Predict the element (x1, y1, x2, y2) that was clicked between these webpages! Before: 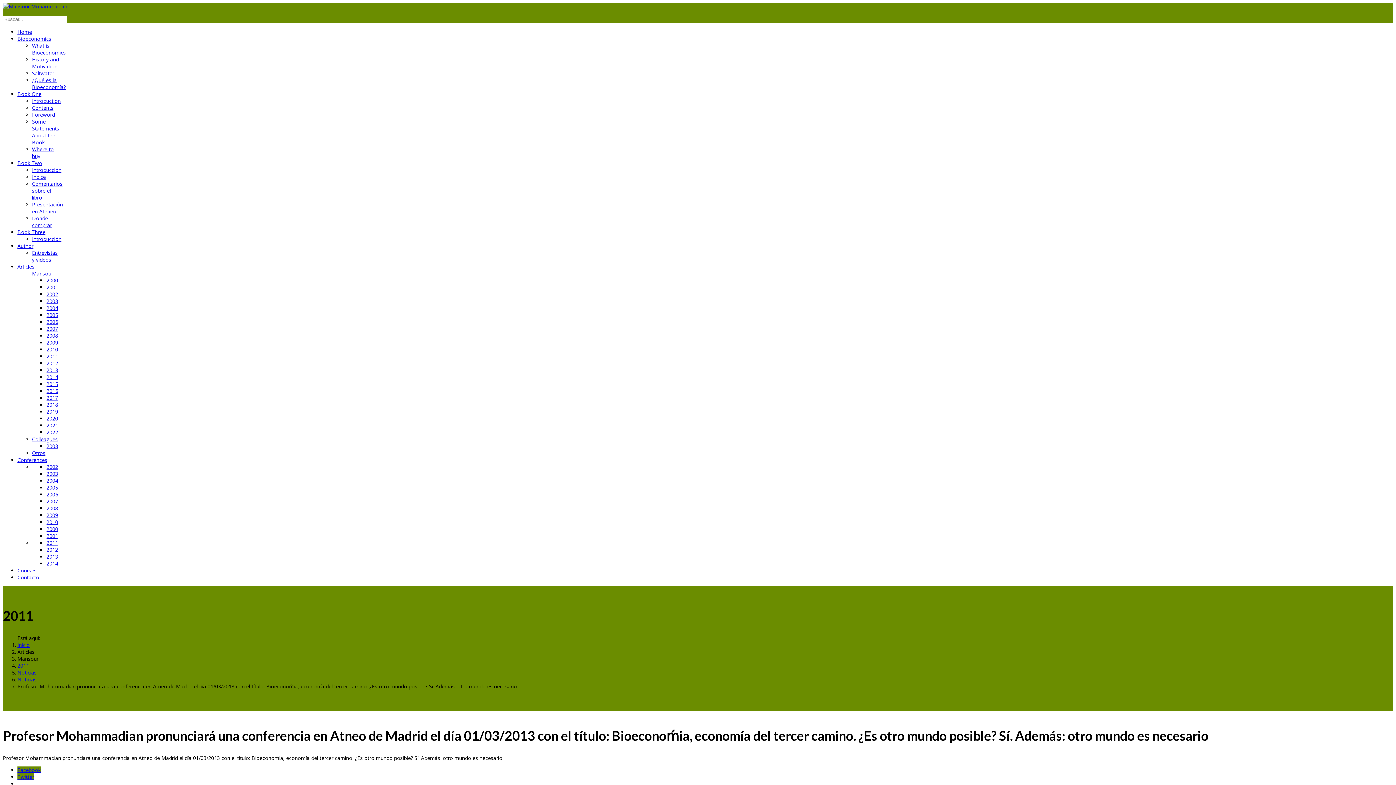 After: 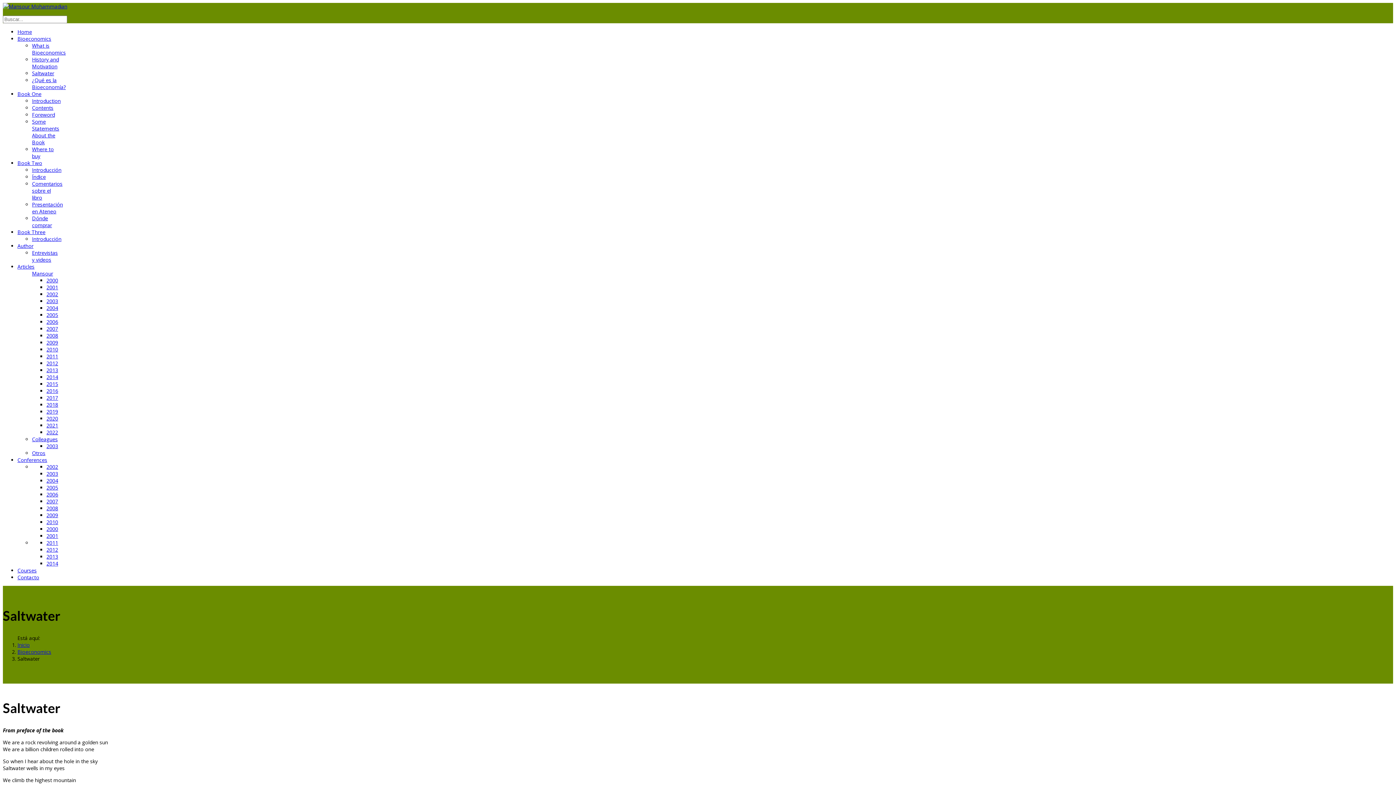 Action: bbox: (32, 69, 54, 76) label: Saltwater